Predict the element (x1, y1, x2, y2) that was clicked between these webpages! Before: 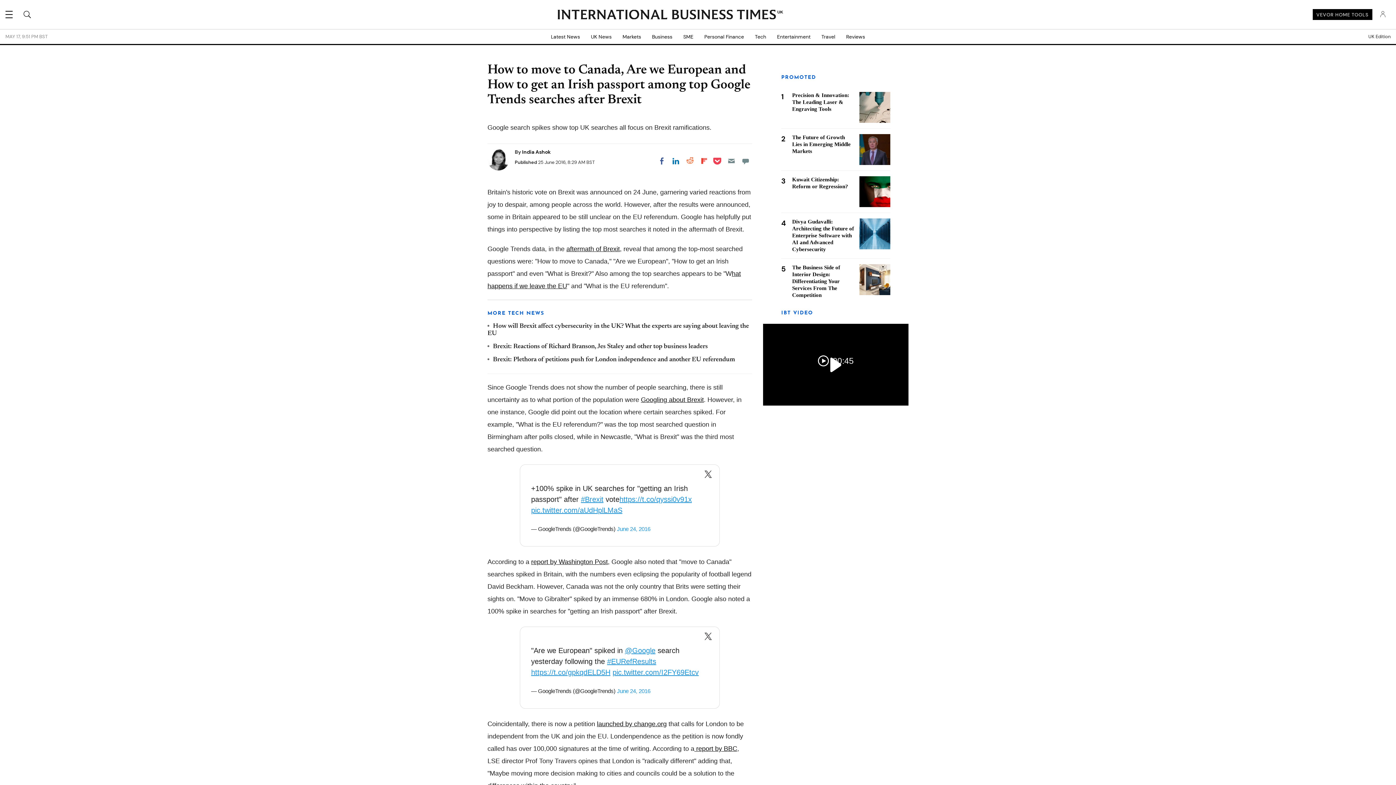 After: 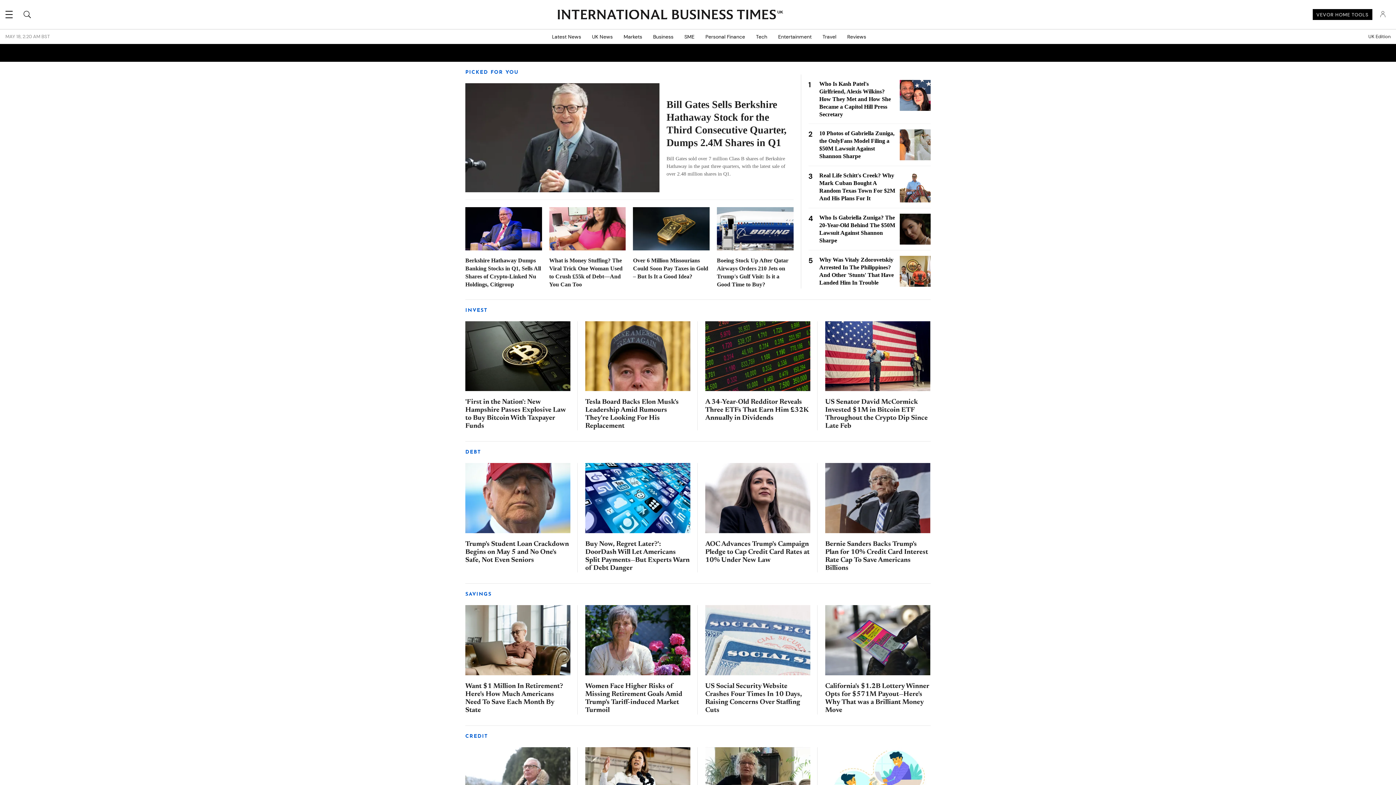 Action: bbox: (699, 29, 749, 44) label: Personal Finance